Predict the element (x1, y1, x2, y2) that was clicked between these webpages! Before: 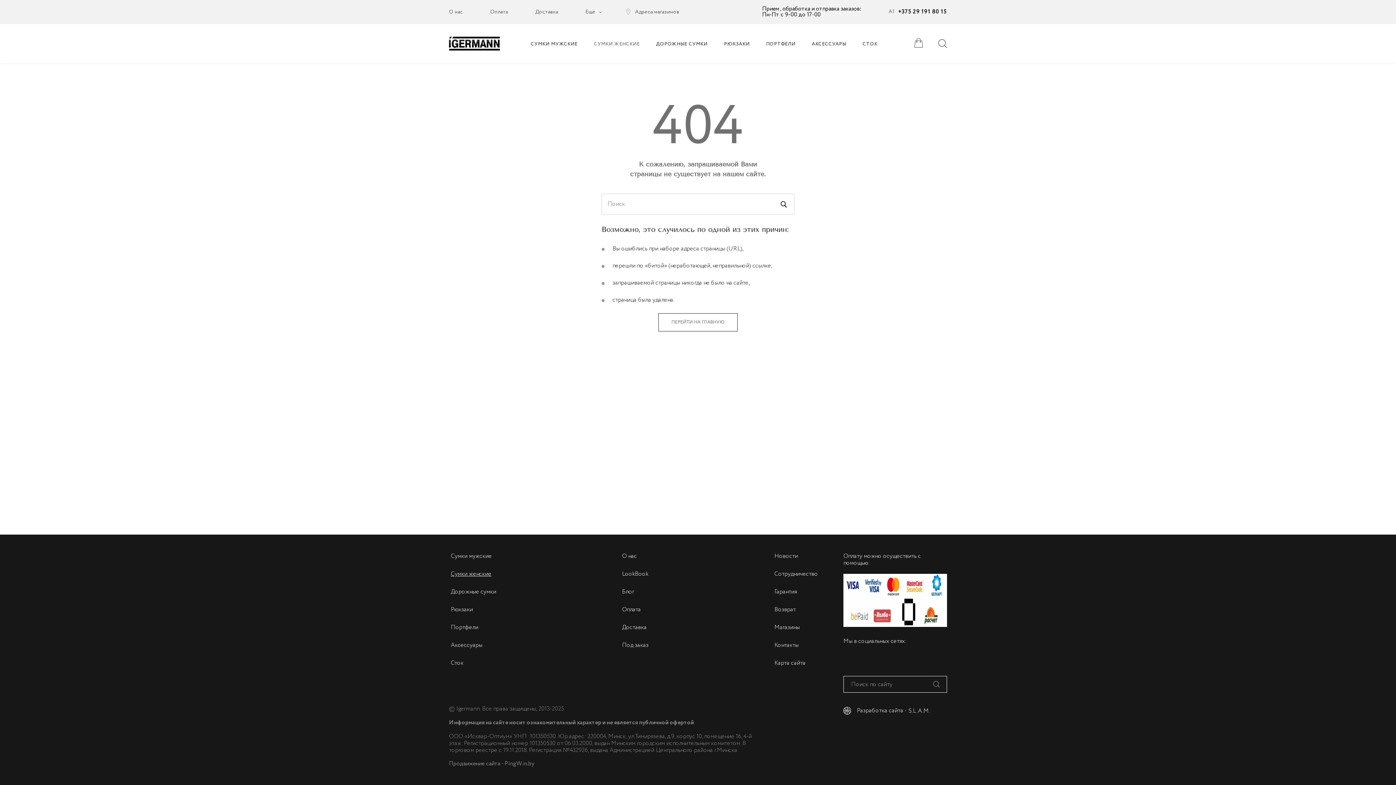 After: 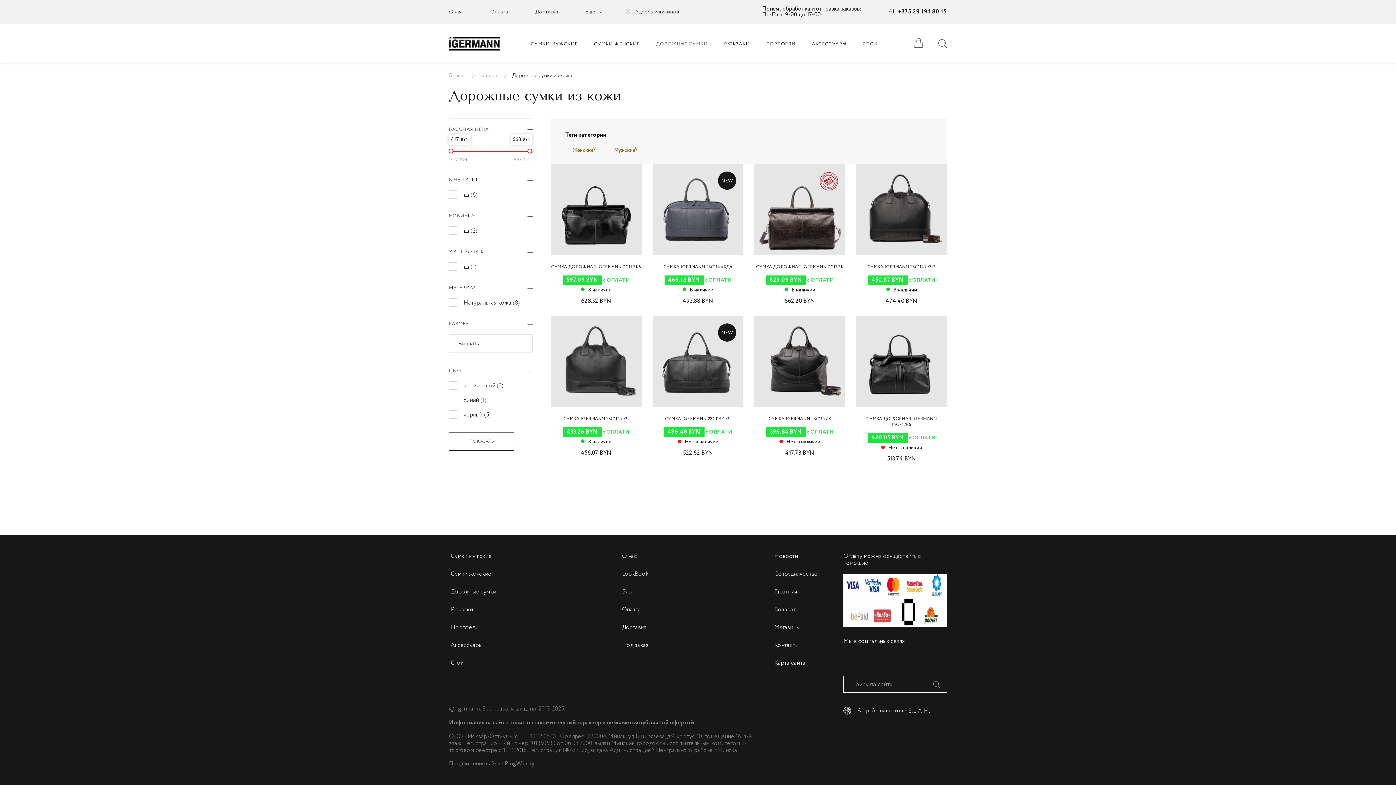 Action: bbox: (652, 37, 711, 51) label: ДОРОЖНЫЕ СУМКИ